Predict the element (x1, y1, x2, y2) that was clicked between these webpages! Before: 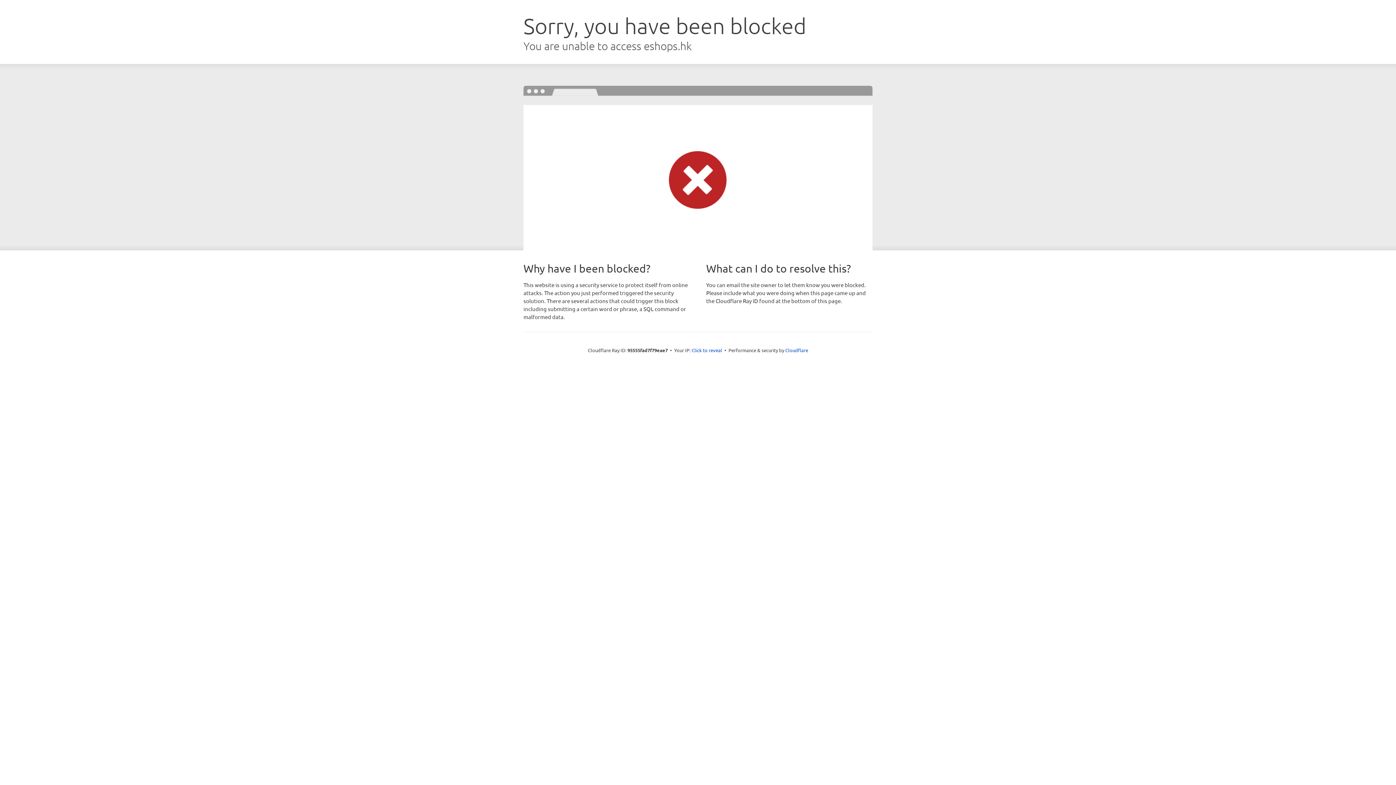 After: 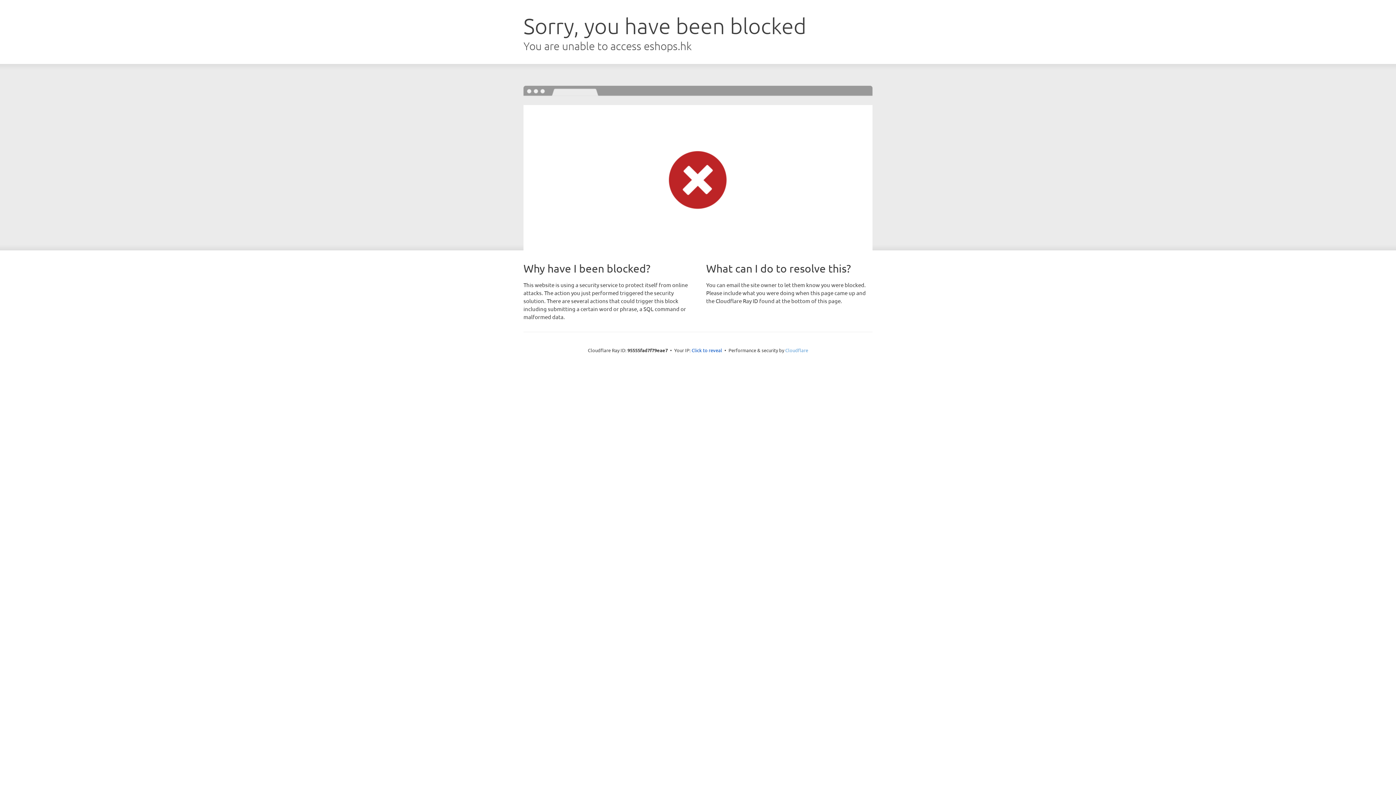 Action: bbox: (785, 347, 808, 353) label: Cloudflare